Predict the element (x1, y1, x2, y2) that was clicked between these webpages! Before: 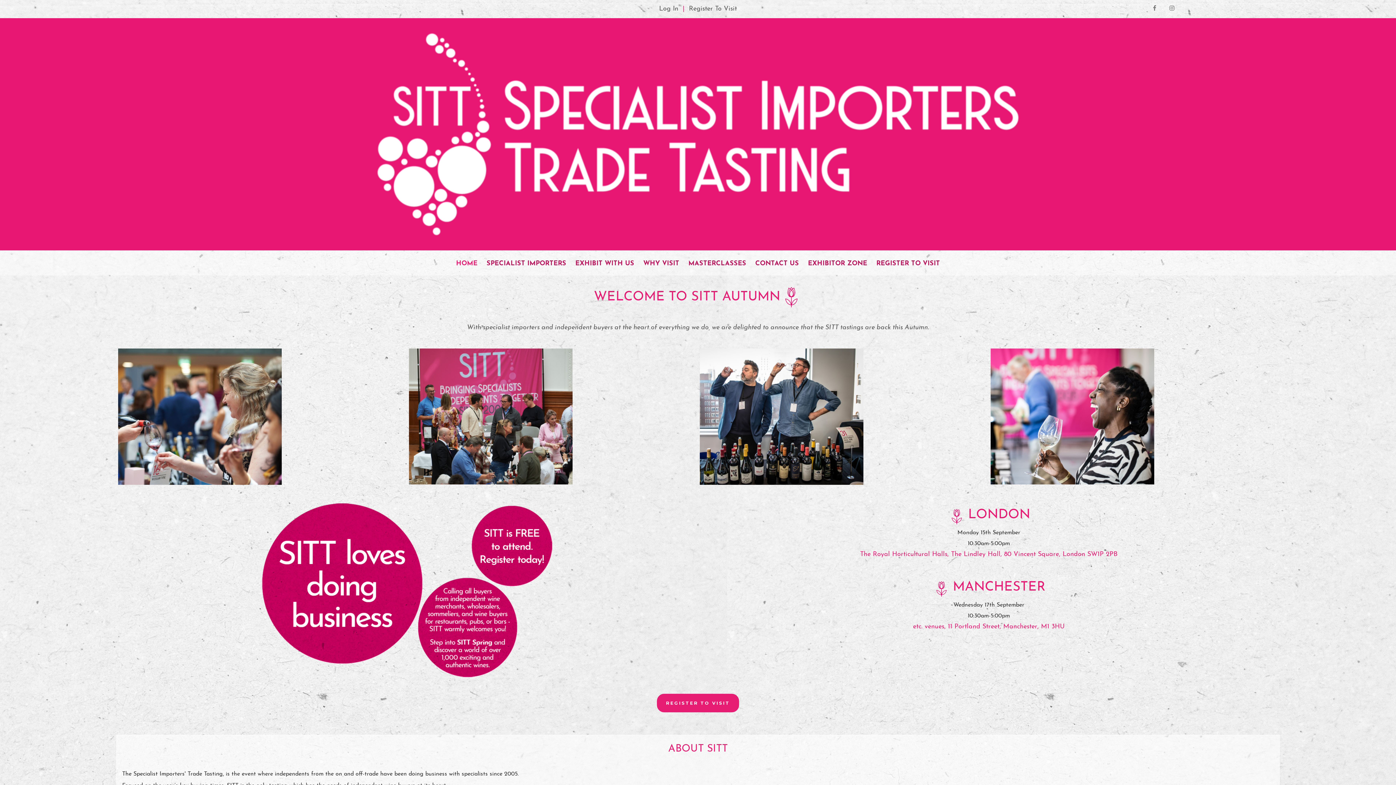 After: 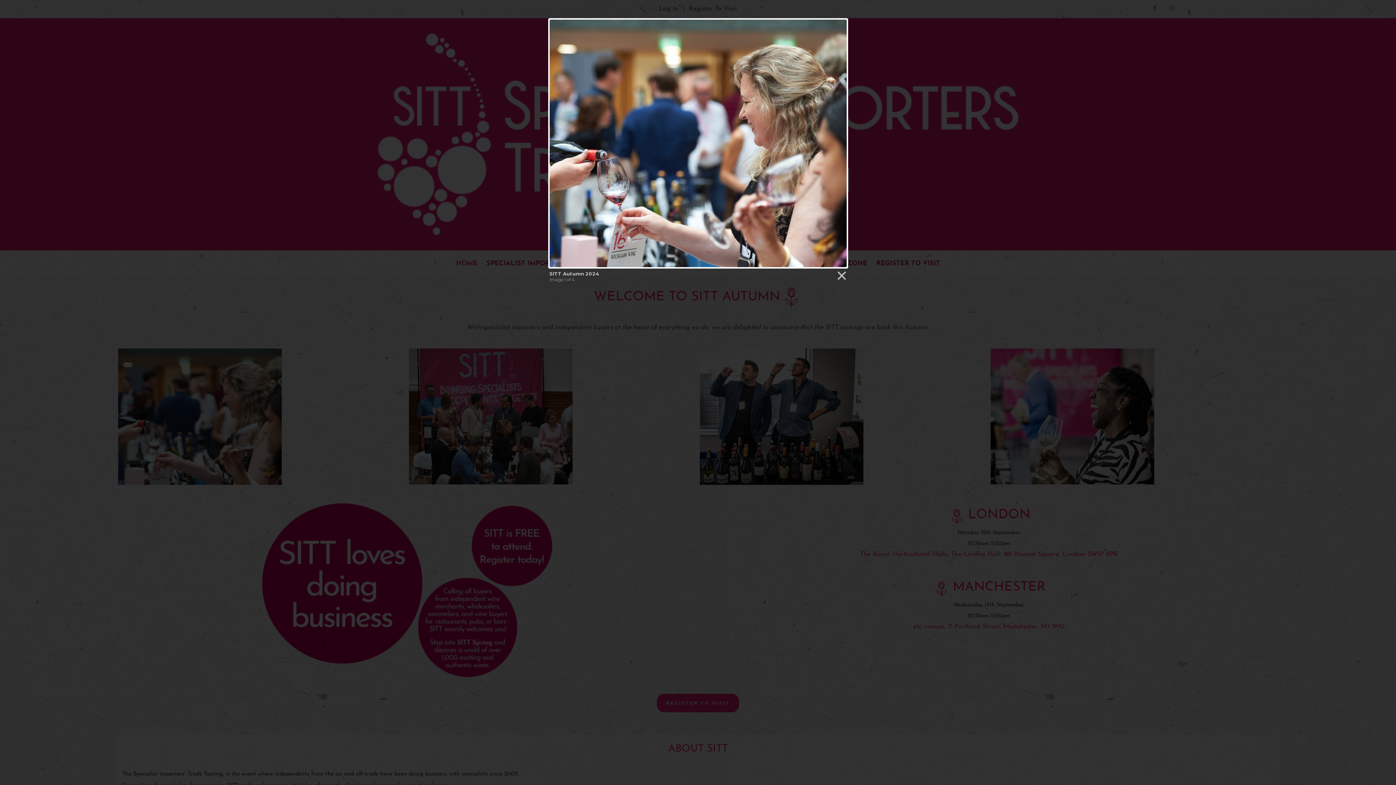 Action: bbox: (118, 348, 405, 485)